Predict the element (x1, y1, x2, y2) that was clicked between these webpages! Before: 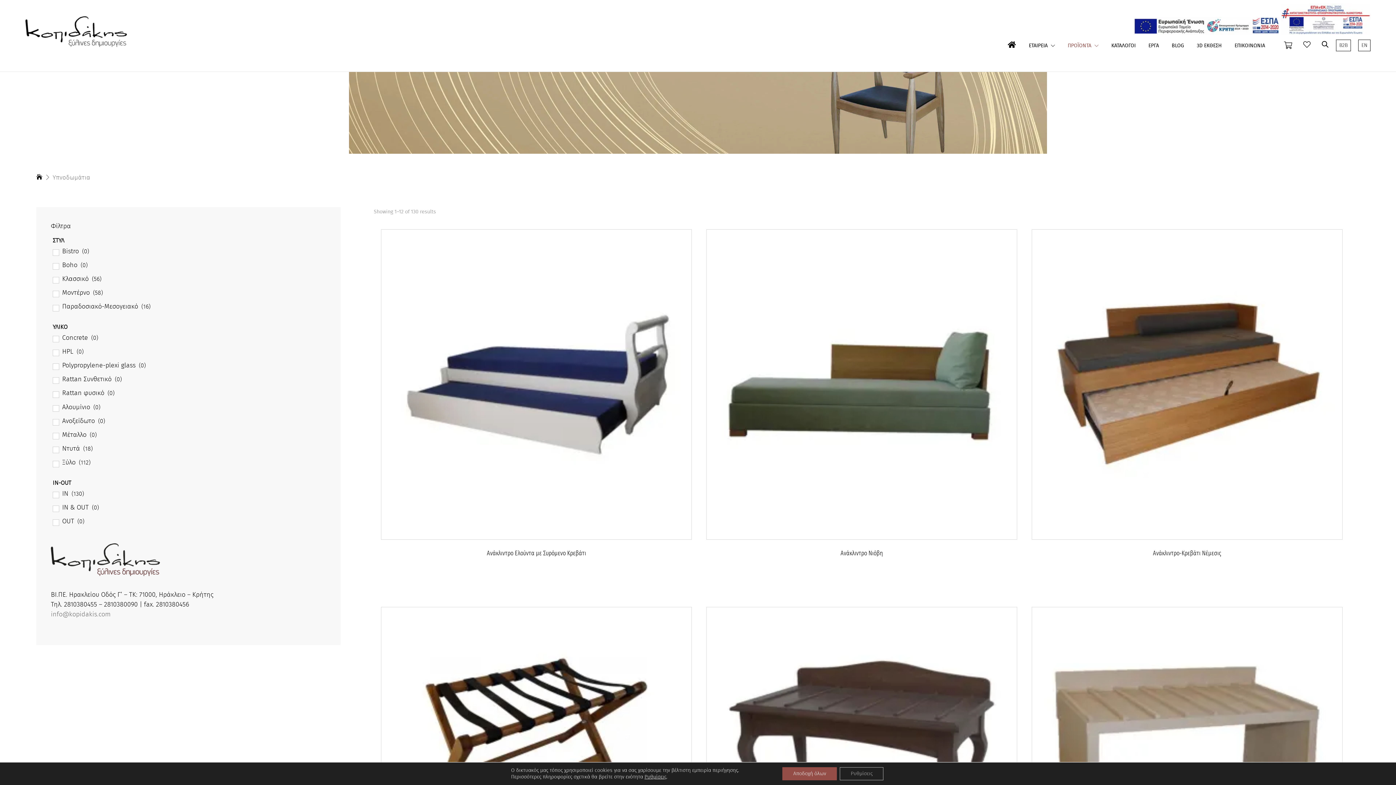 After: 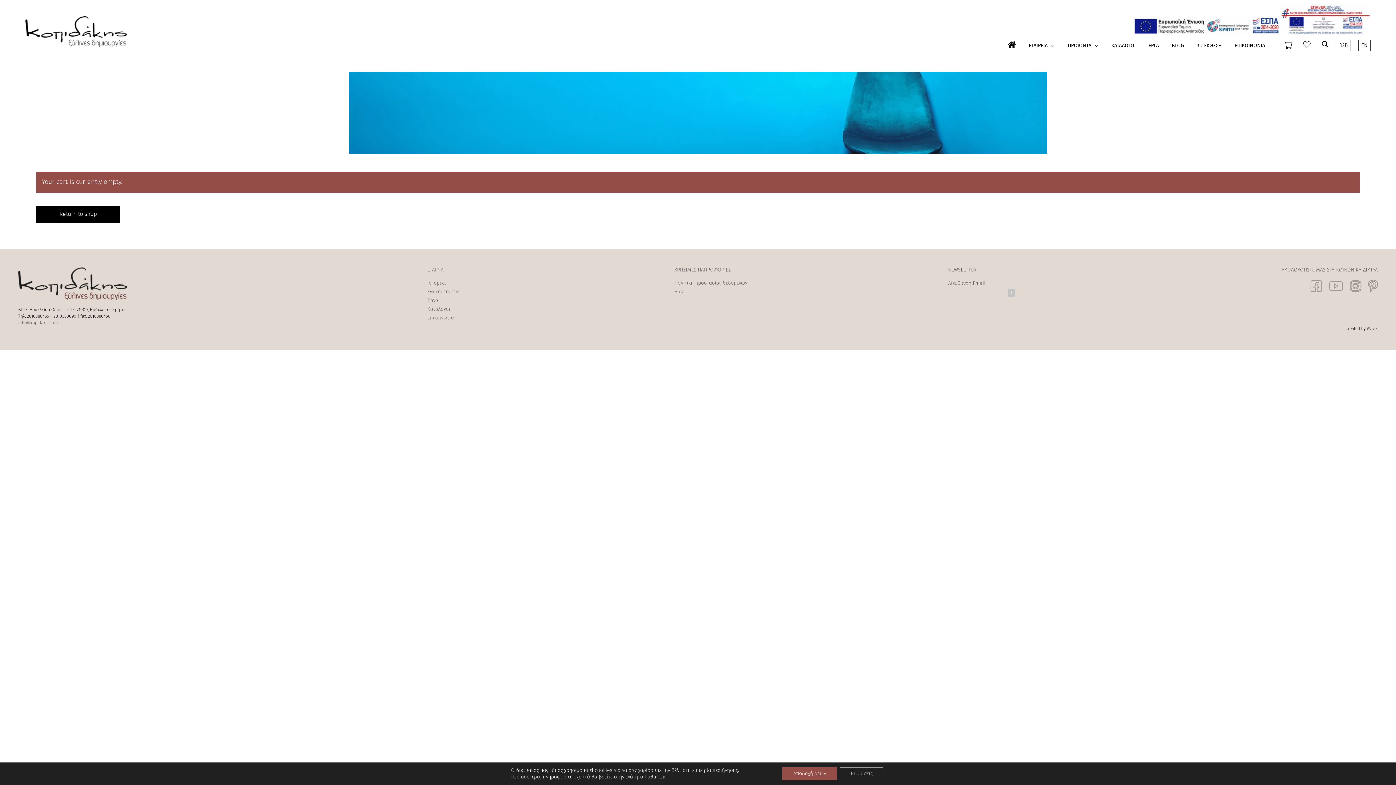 Action: bbox: (1284, 41, 1292, 71) label: Cart